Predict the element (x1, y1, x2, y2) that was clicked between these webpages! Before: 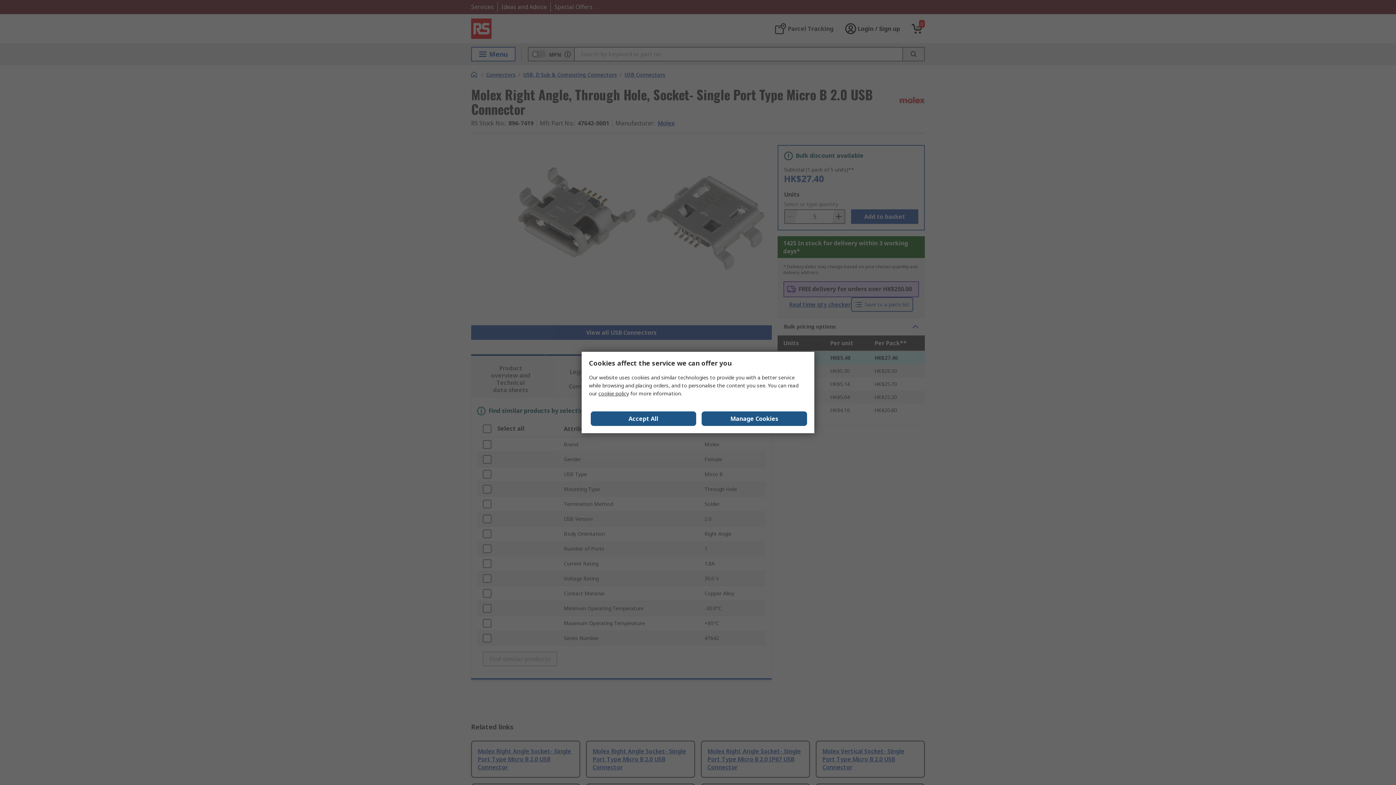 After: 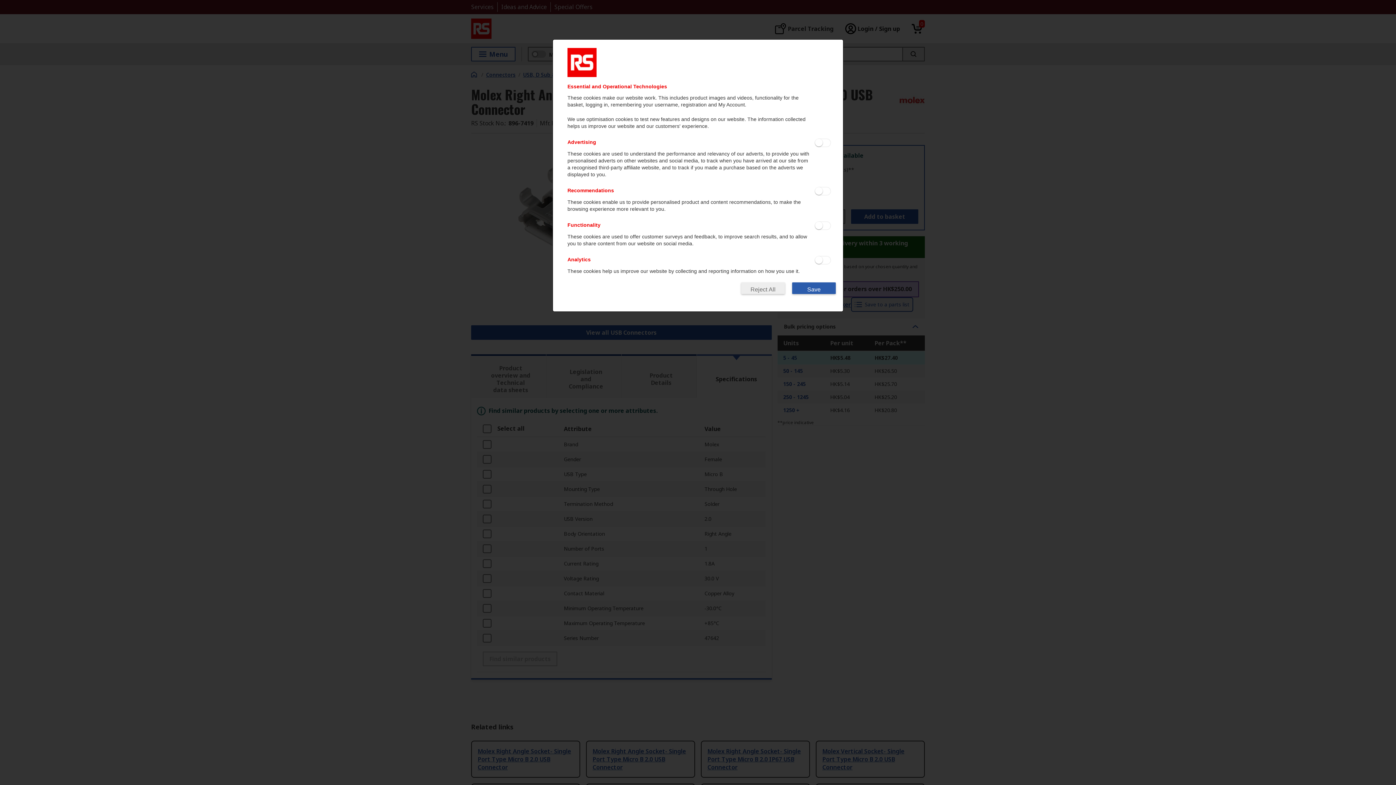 Action: bbox: (701, 411, 807, 426) label: Manage Cookies